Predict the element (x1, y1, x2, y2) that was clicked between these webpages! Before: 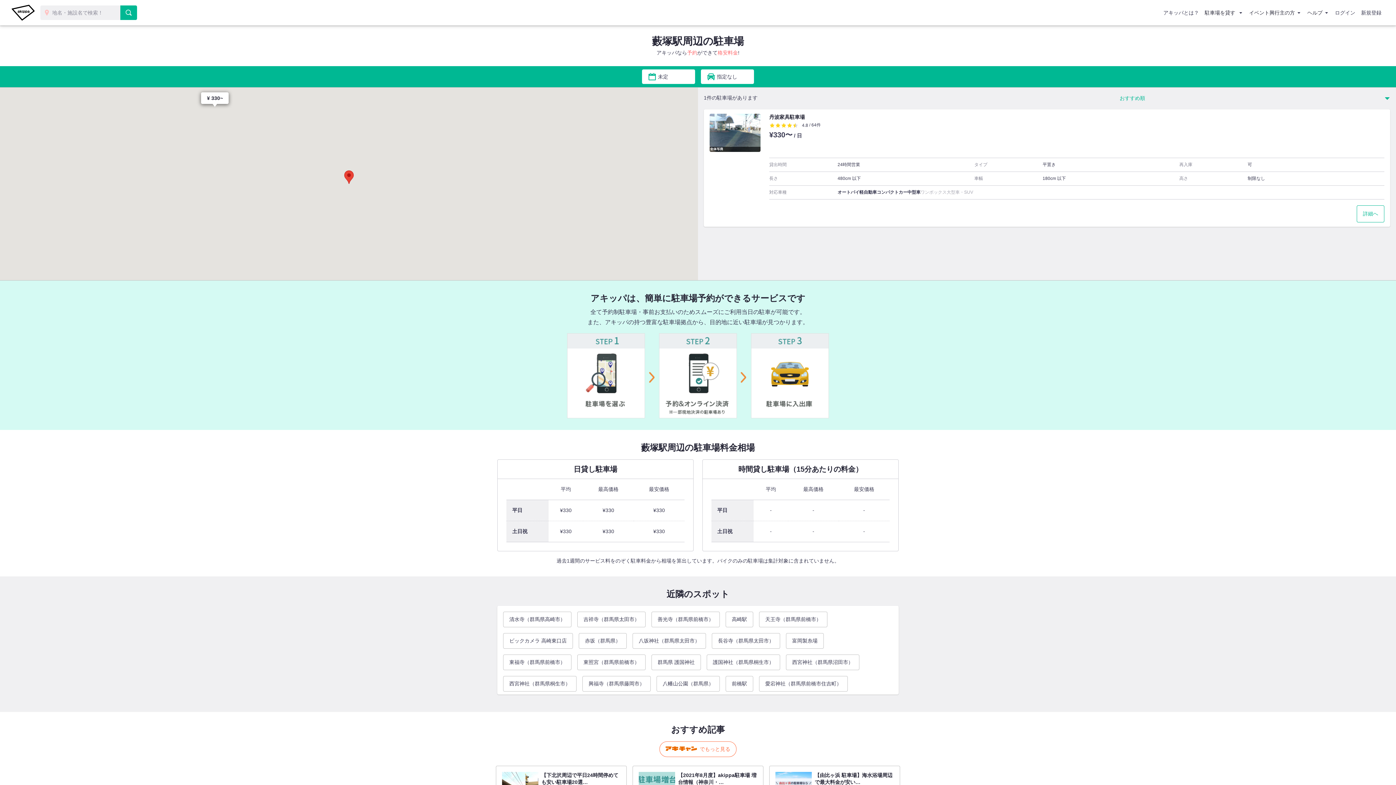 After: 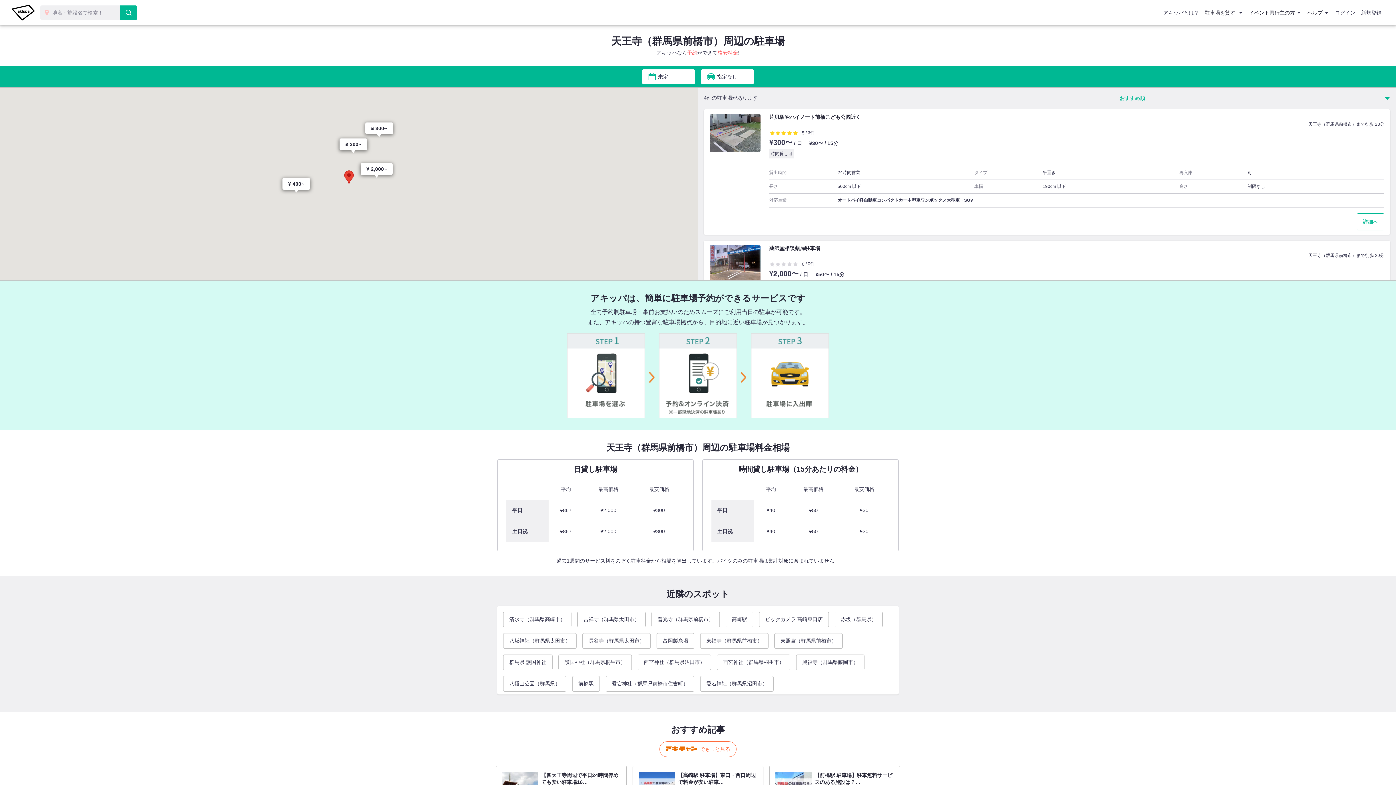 Action: bbox: (759, 611, 827, 627) label: 天王寺（群馬県前橋市）